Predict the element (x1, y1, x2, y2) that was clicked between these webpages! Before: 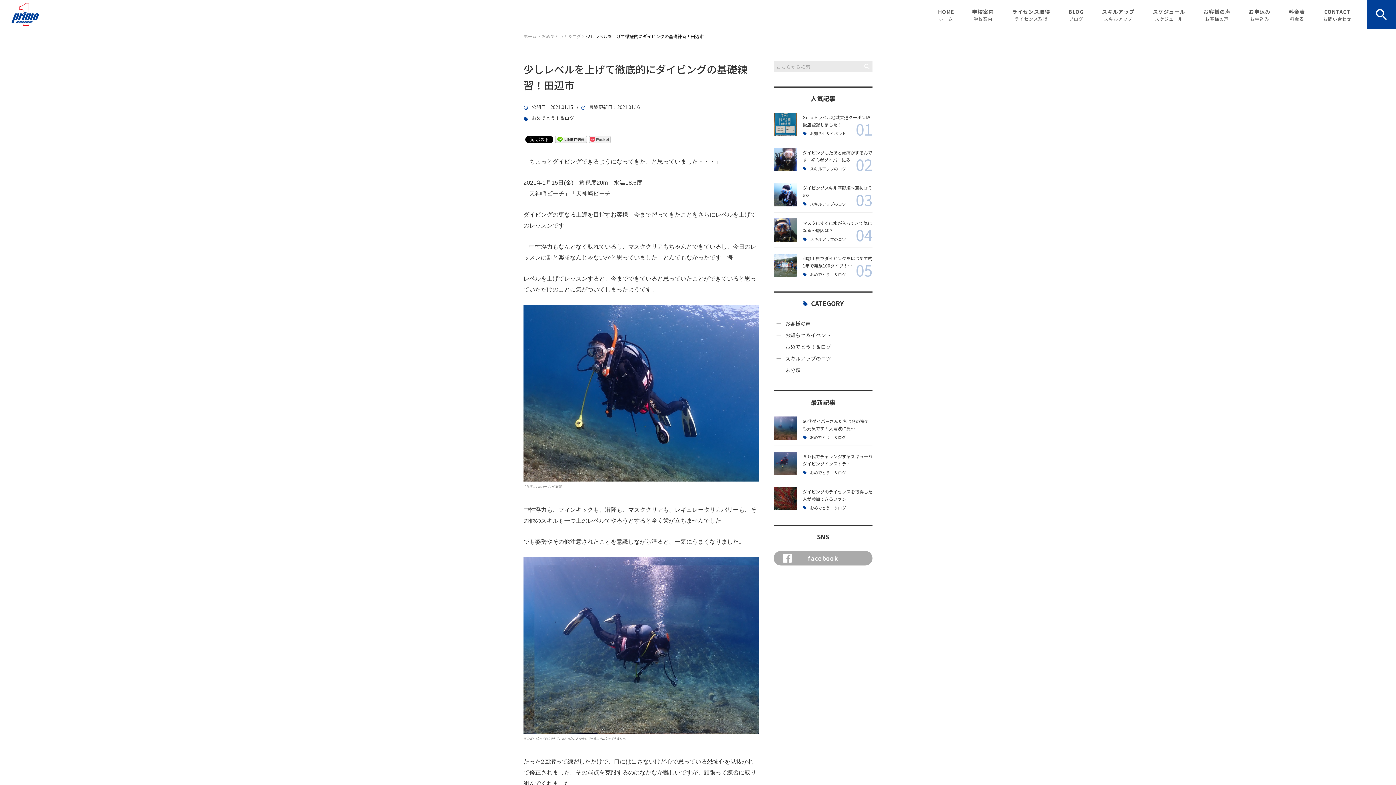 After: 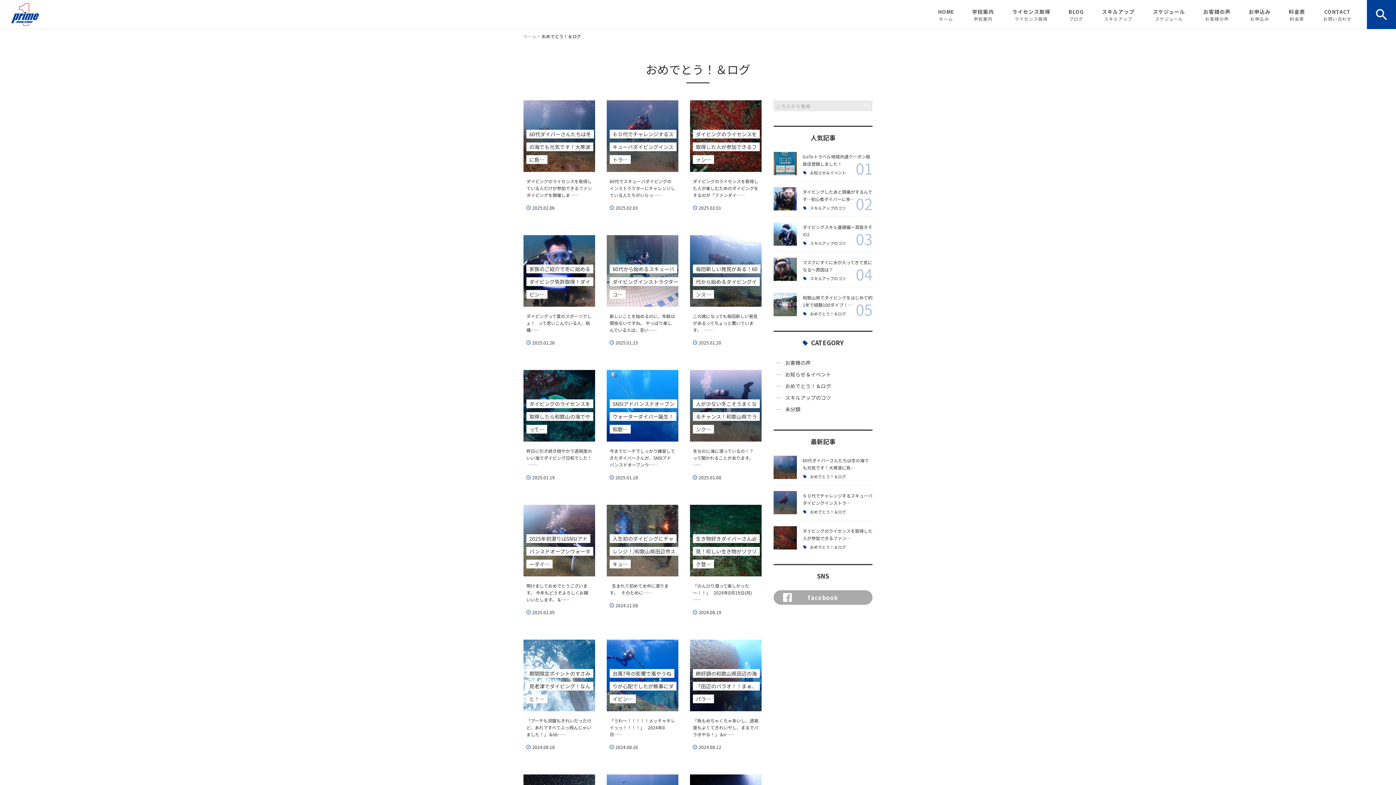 Action: bbox: (523, 115, 574, 120) label: おめでとう！＆ログ